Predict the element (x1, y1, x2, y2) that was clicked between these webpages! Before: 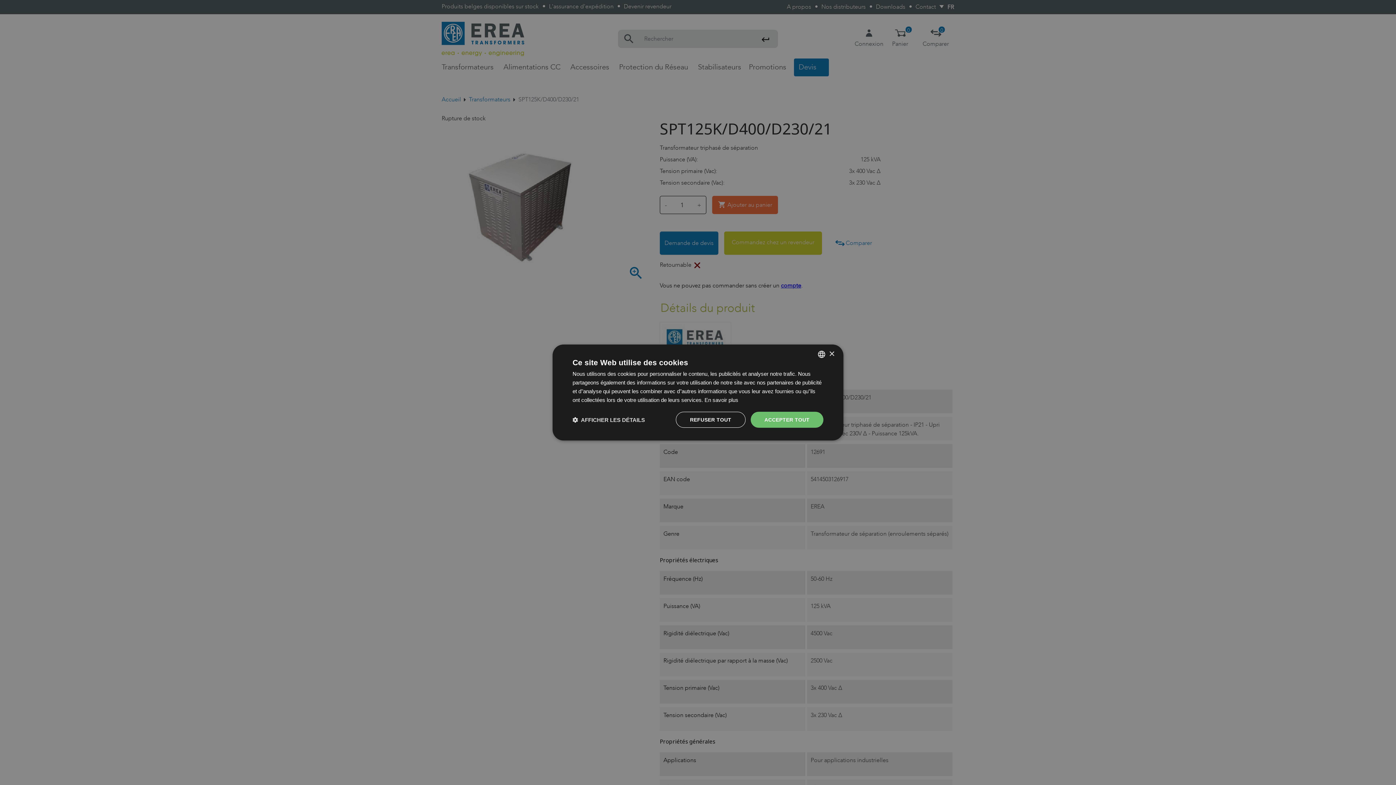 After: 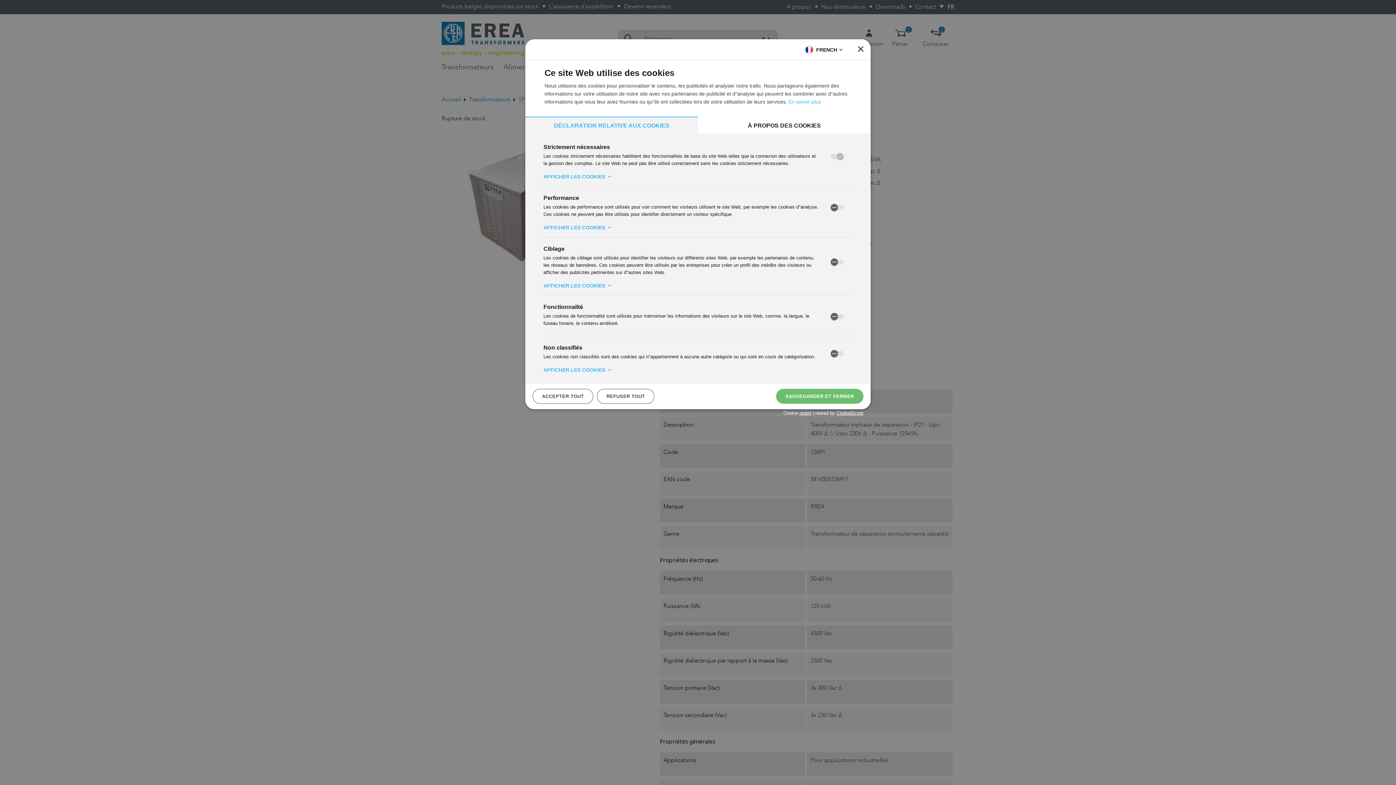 Action: bbox: (572, 416, 645, 423) label:  AFFICHER LES DÉTAILS